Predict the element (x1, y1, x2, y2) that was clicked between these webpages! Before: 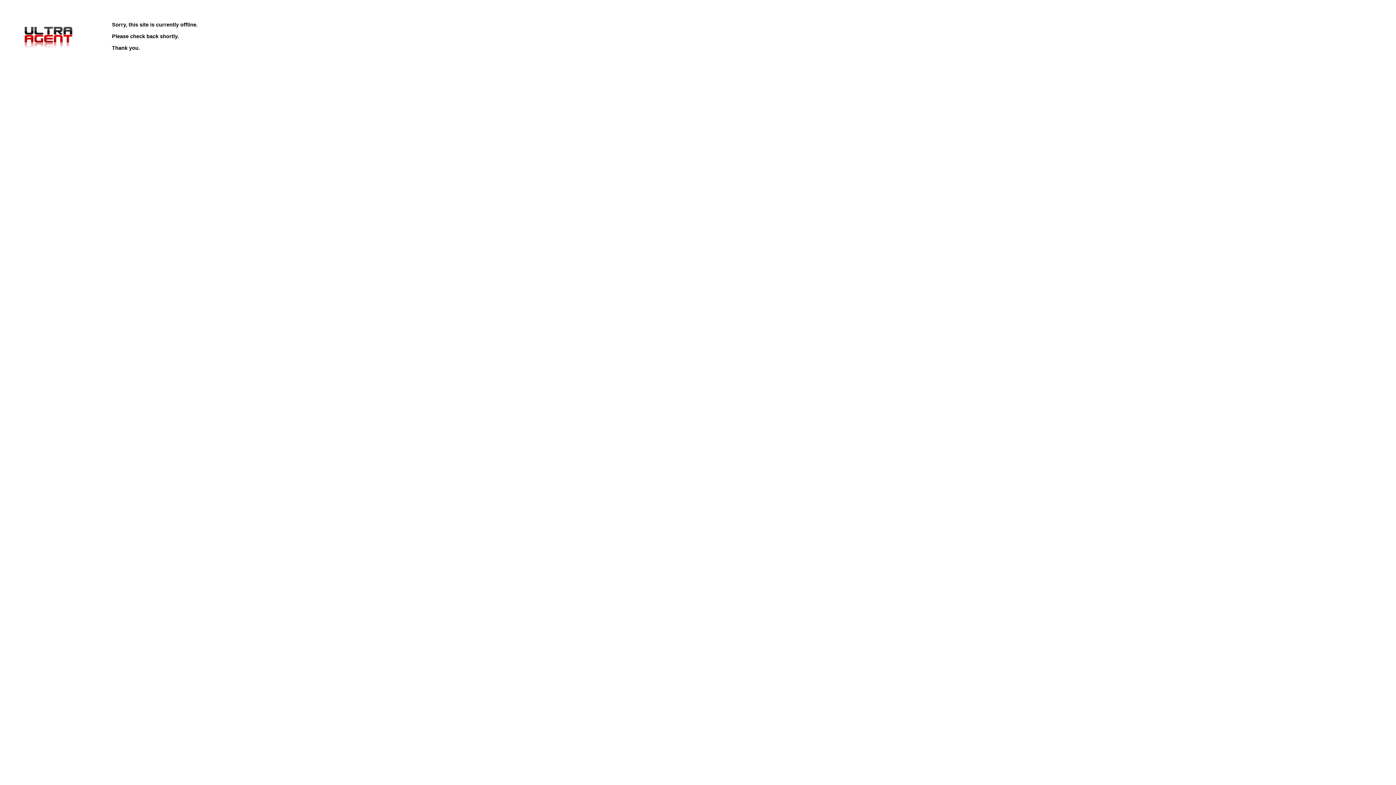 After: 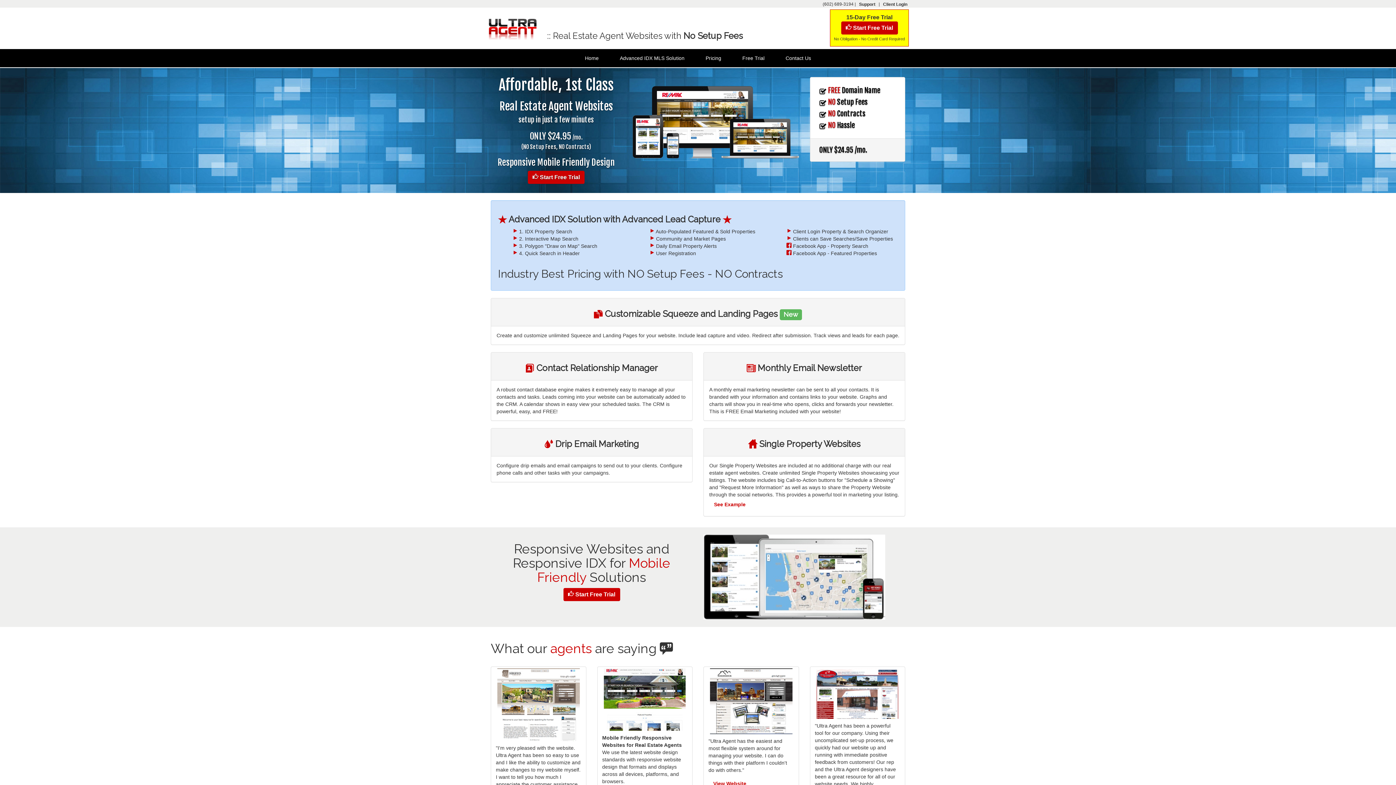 Action: bbox: (21, 47, 75, 53)